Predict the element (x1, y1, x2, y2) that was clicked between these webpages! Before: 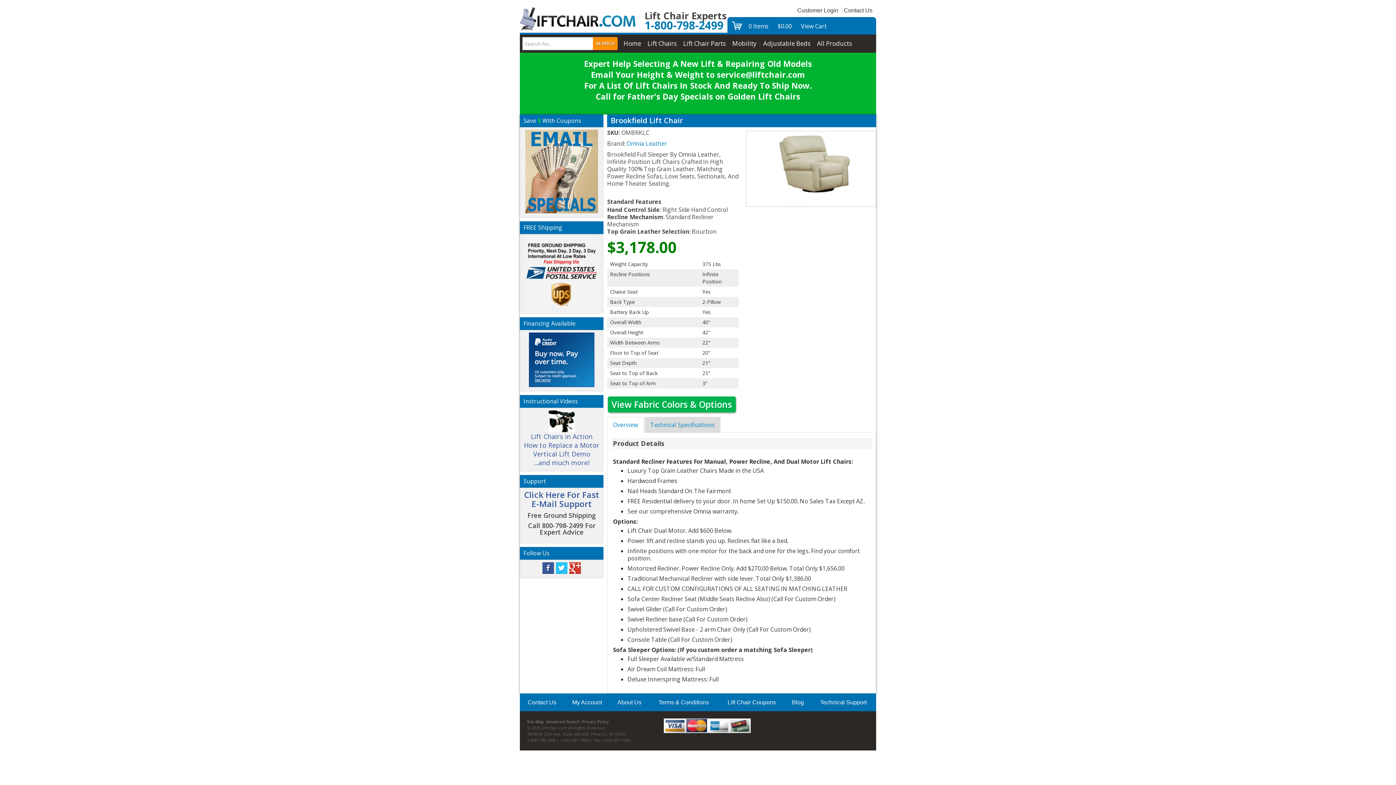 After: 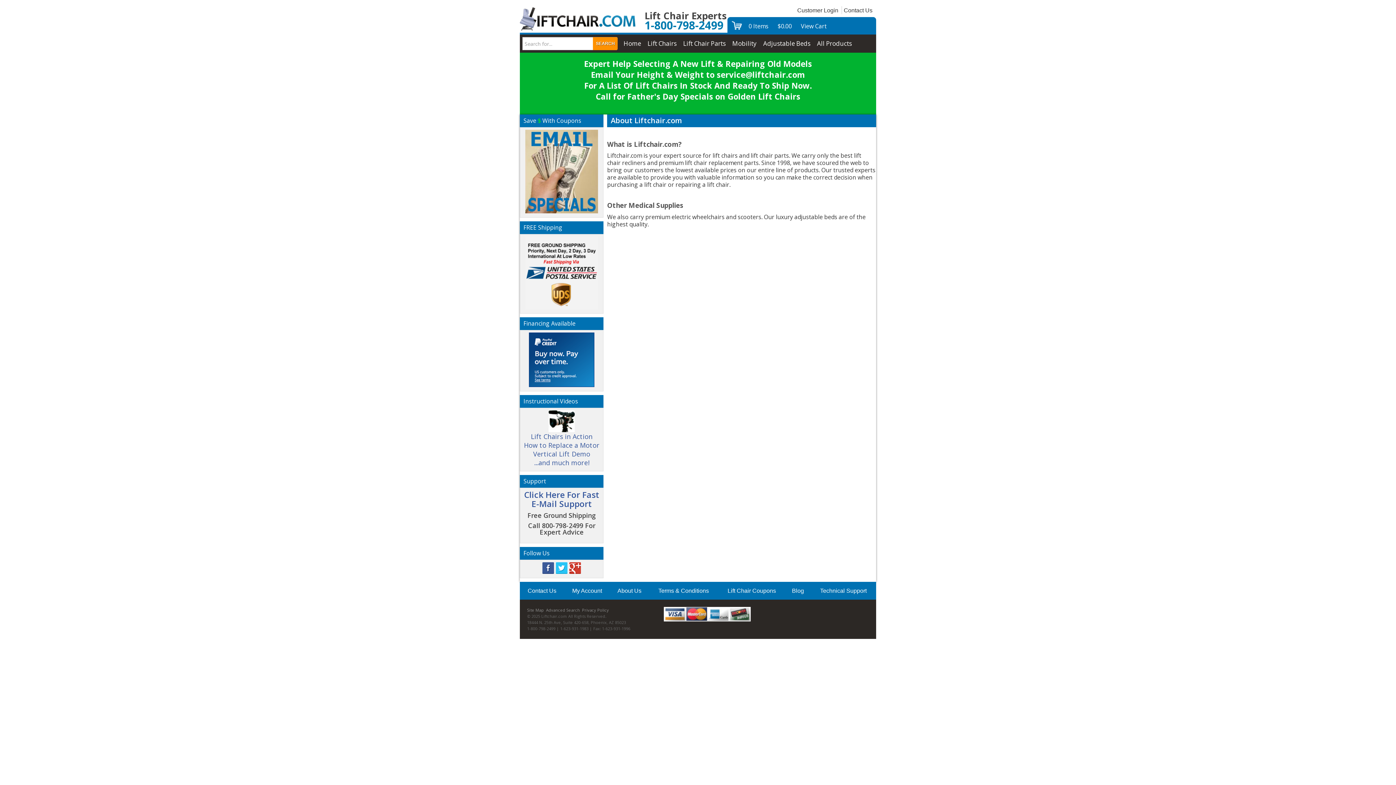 Action: bbox: (610, 693, 649, 711) label: About Us